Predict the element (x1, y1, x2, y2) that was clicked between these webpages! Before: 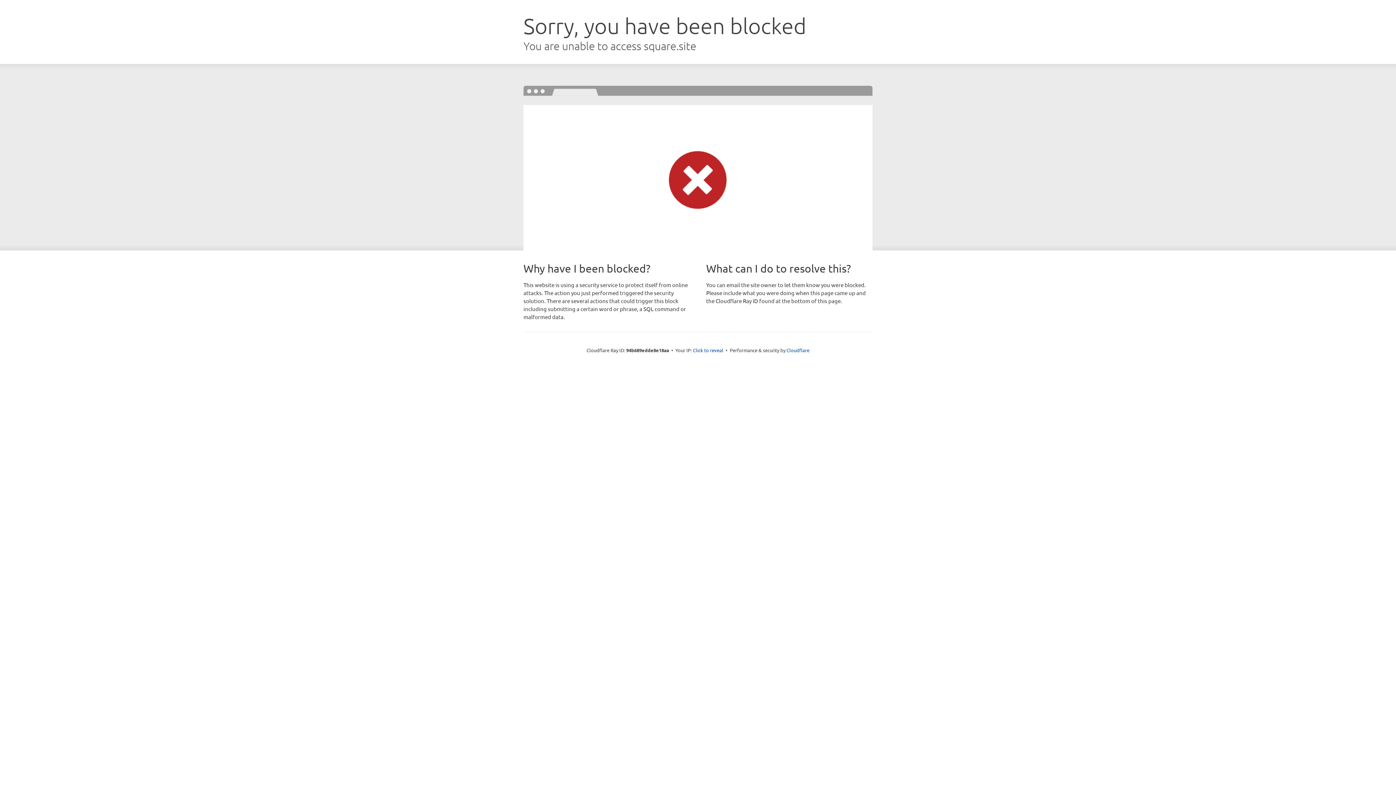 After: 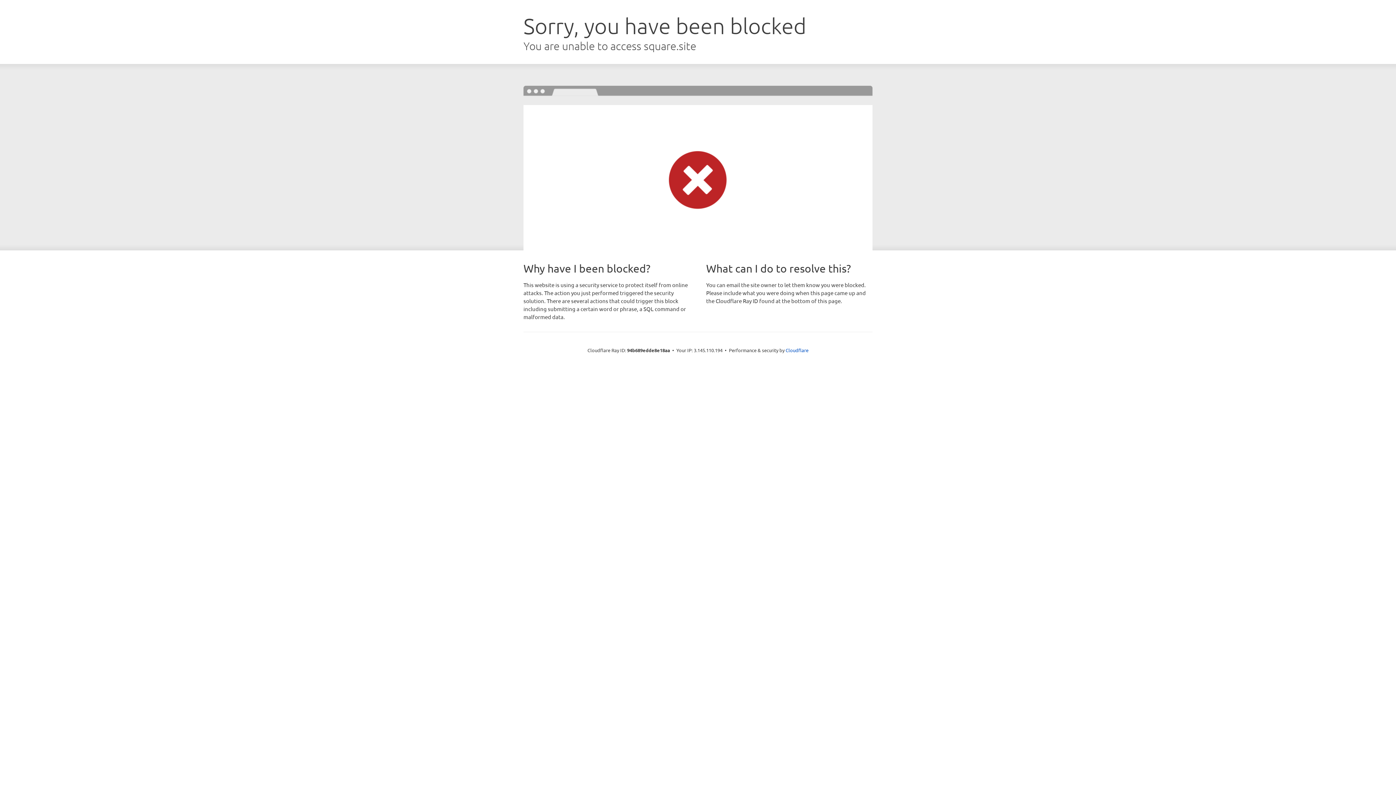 Action: bbox: (693, 346, 723, 353) label: Click to reveal